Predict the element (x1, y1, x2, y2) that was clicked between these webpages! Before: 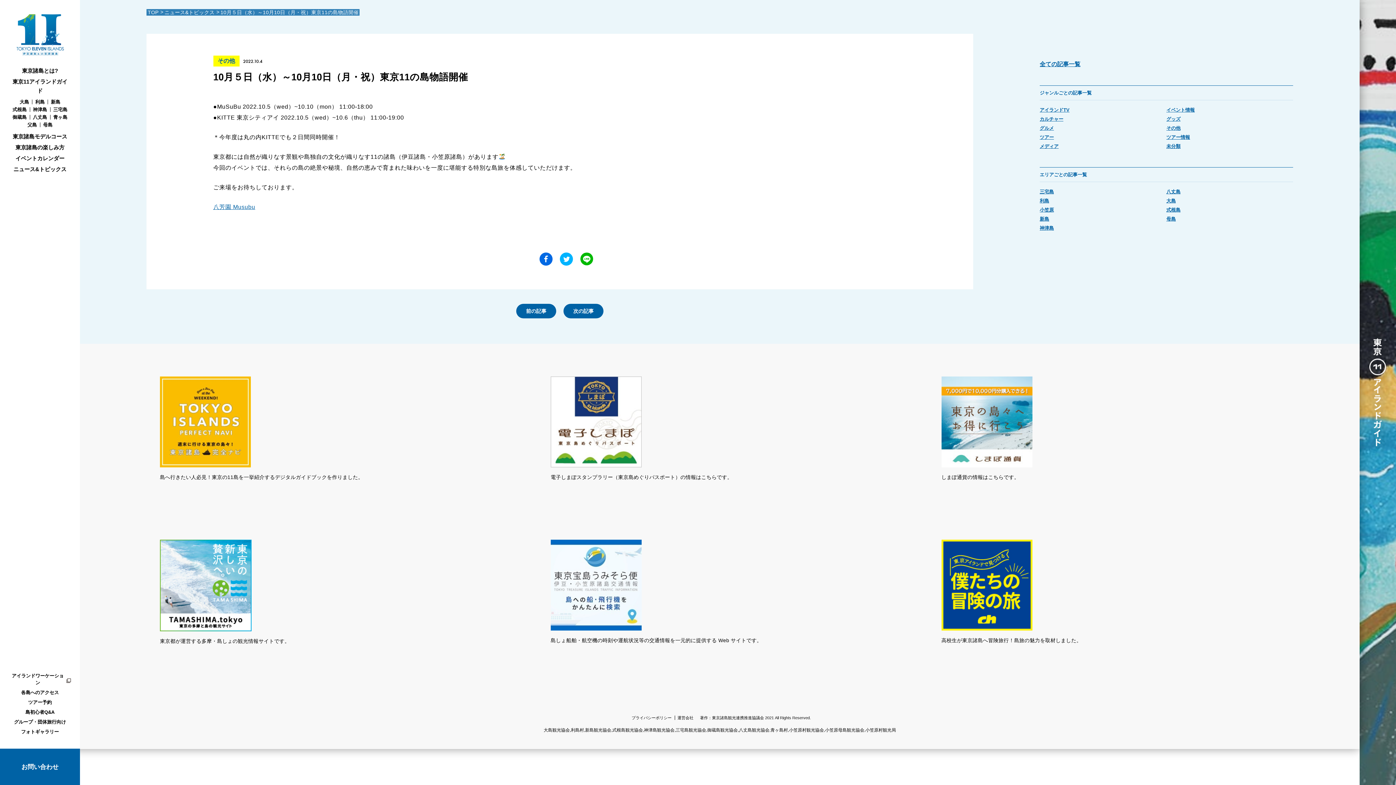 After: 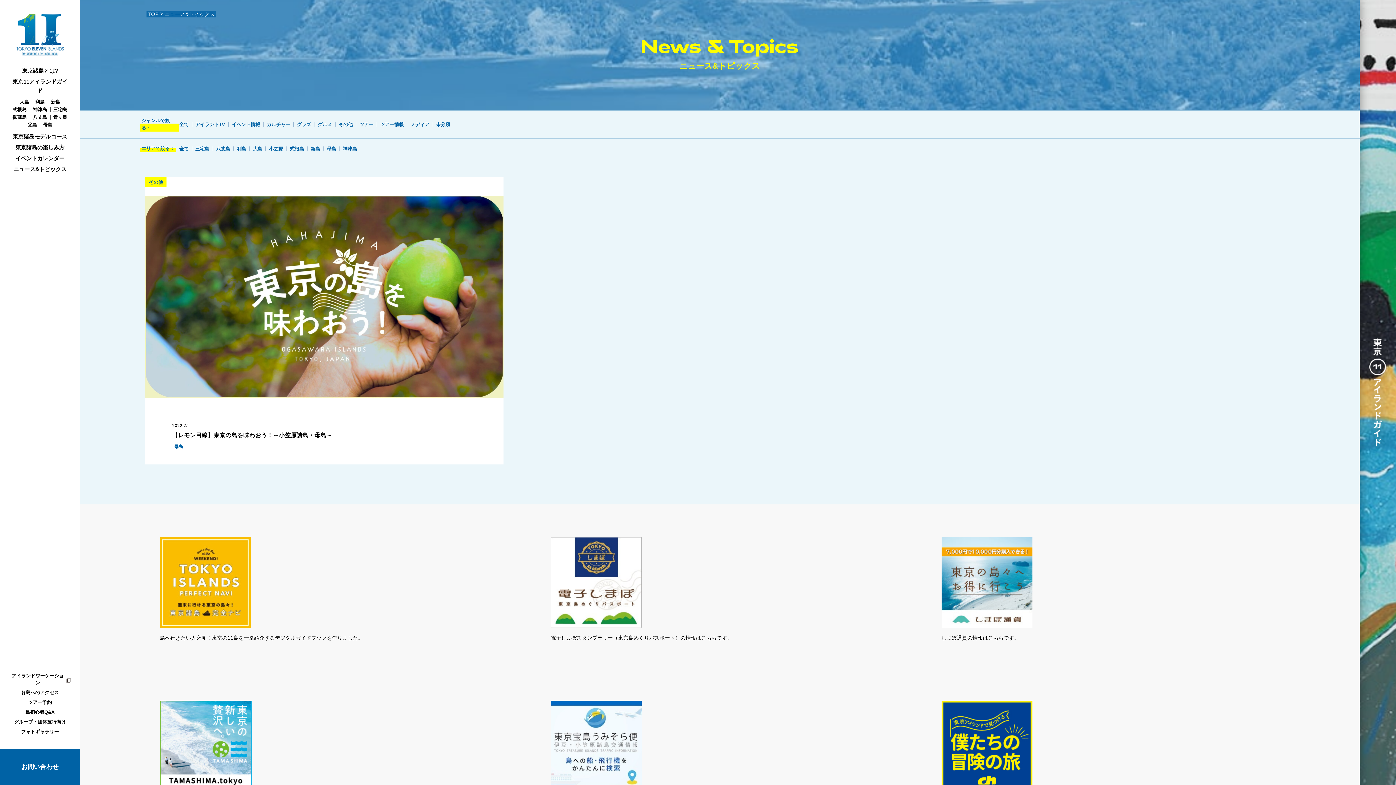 Action: label: 母島 bbox: (1166, 216, 1176, 221)